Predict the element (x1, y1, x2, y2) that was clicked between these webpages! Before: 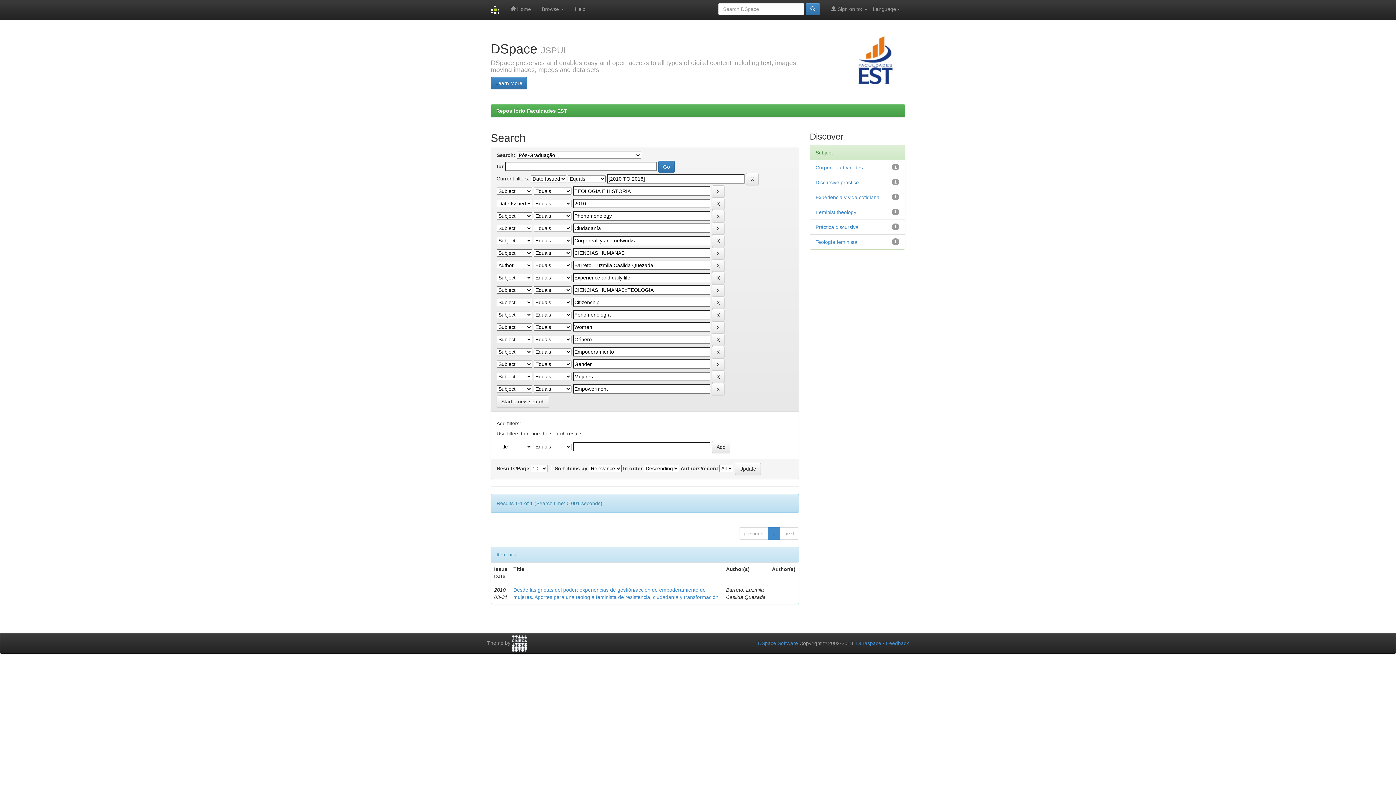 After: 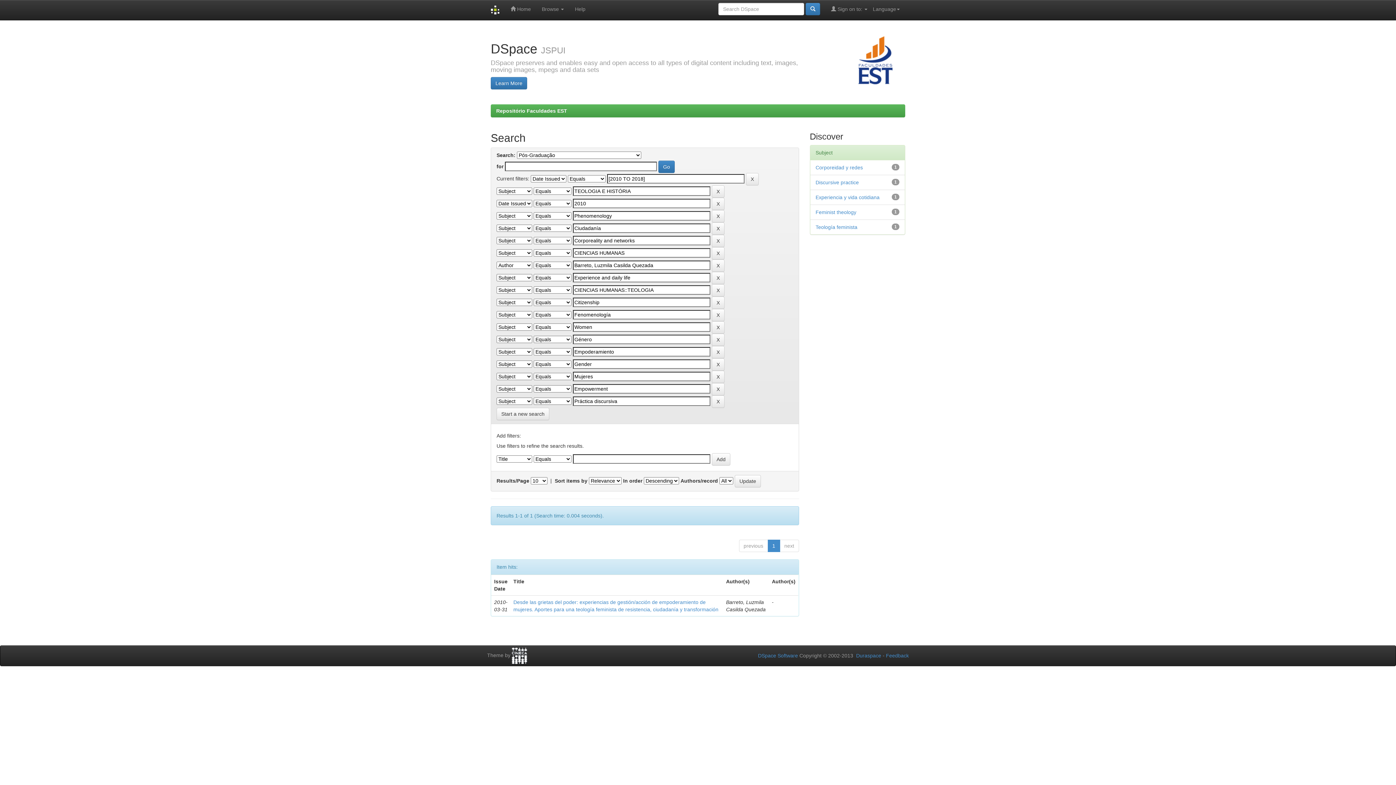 Action: label: Práctica discursiva bbox: (815, 224, 858, 230)